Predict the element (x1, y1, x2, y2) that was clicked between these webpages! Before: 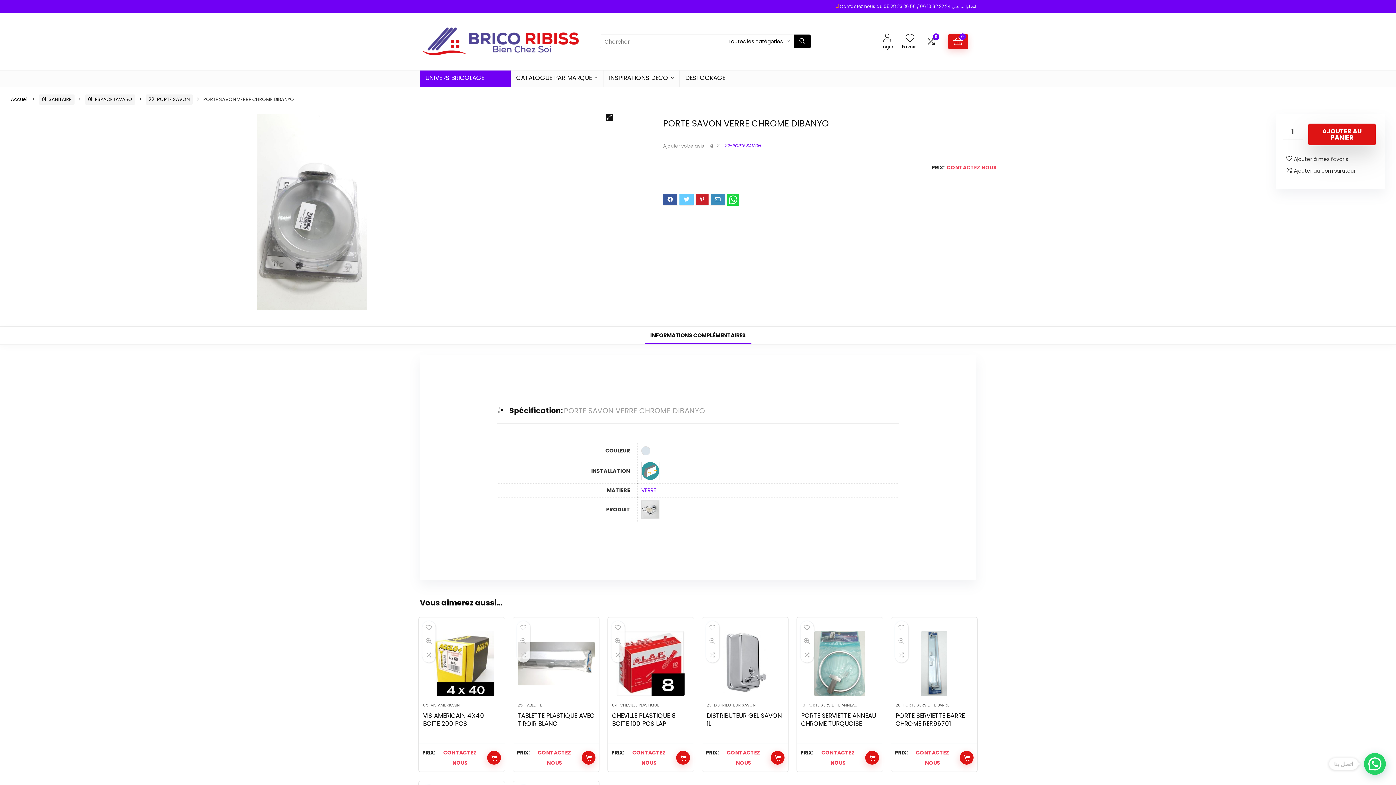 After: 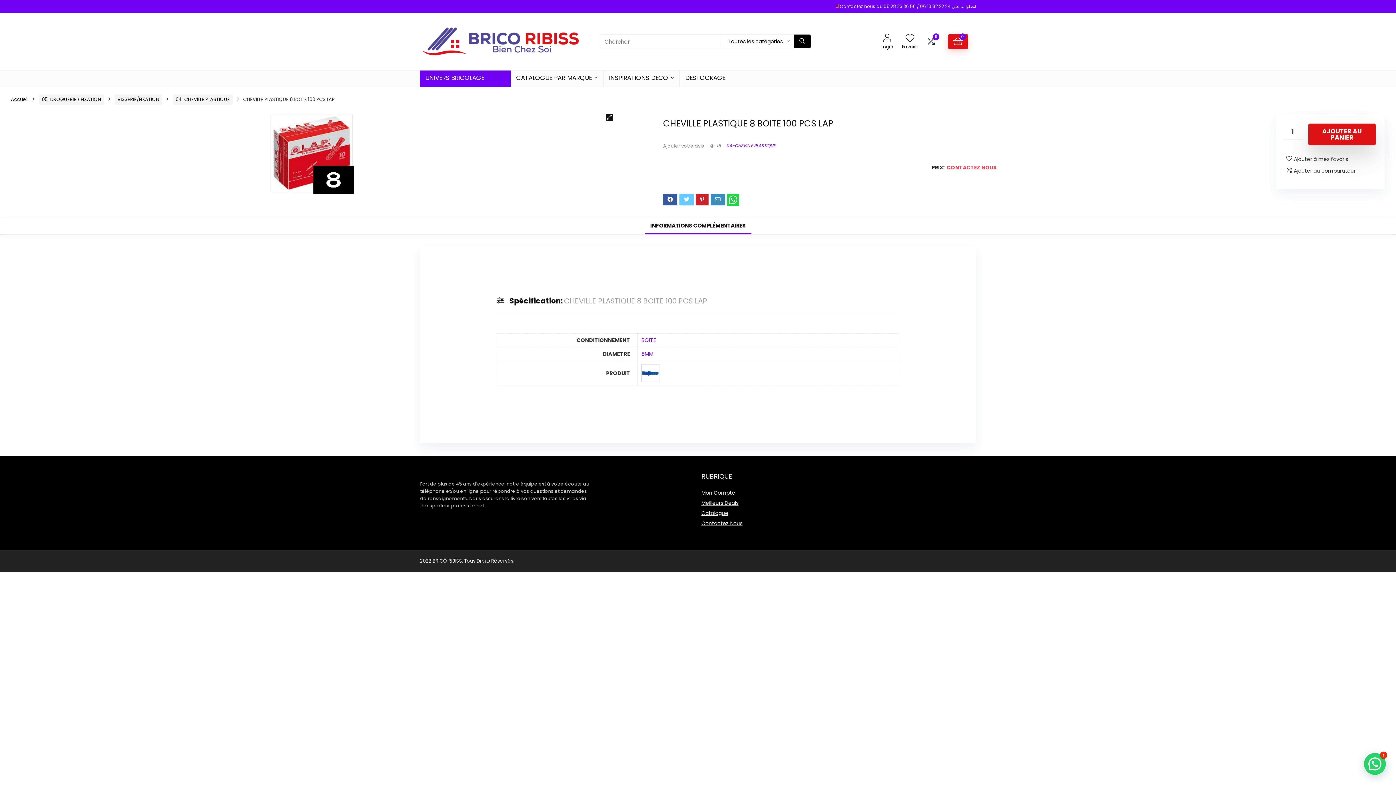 Action: label: CHEVILLE PLASTIQUE 8 BOITE 100 PCS LAP bbox: (612, 711, 675, 728)